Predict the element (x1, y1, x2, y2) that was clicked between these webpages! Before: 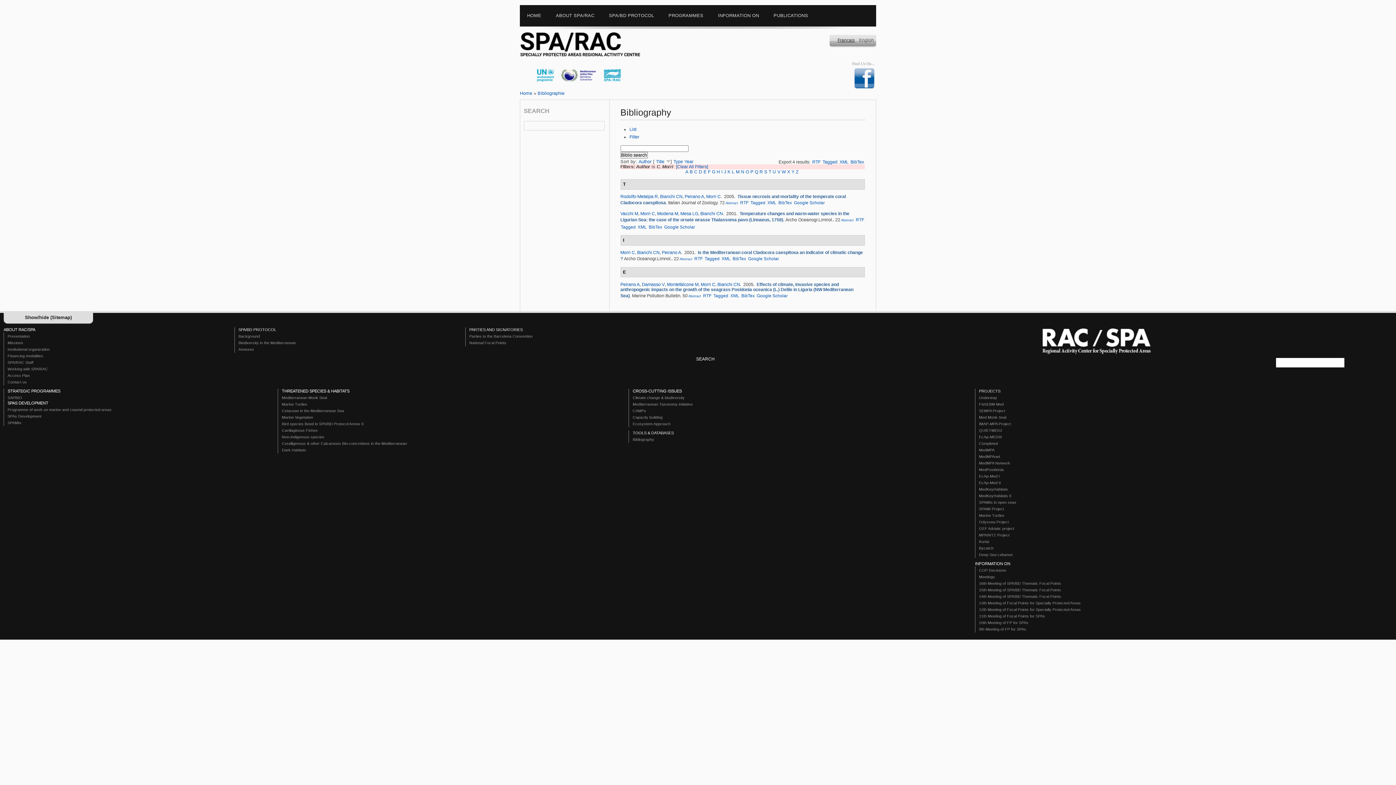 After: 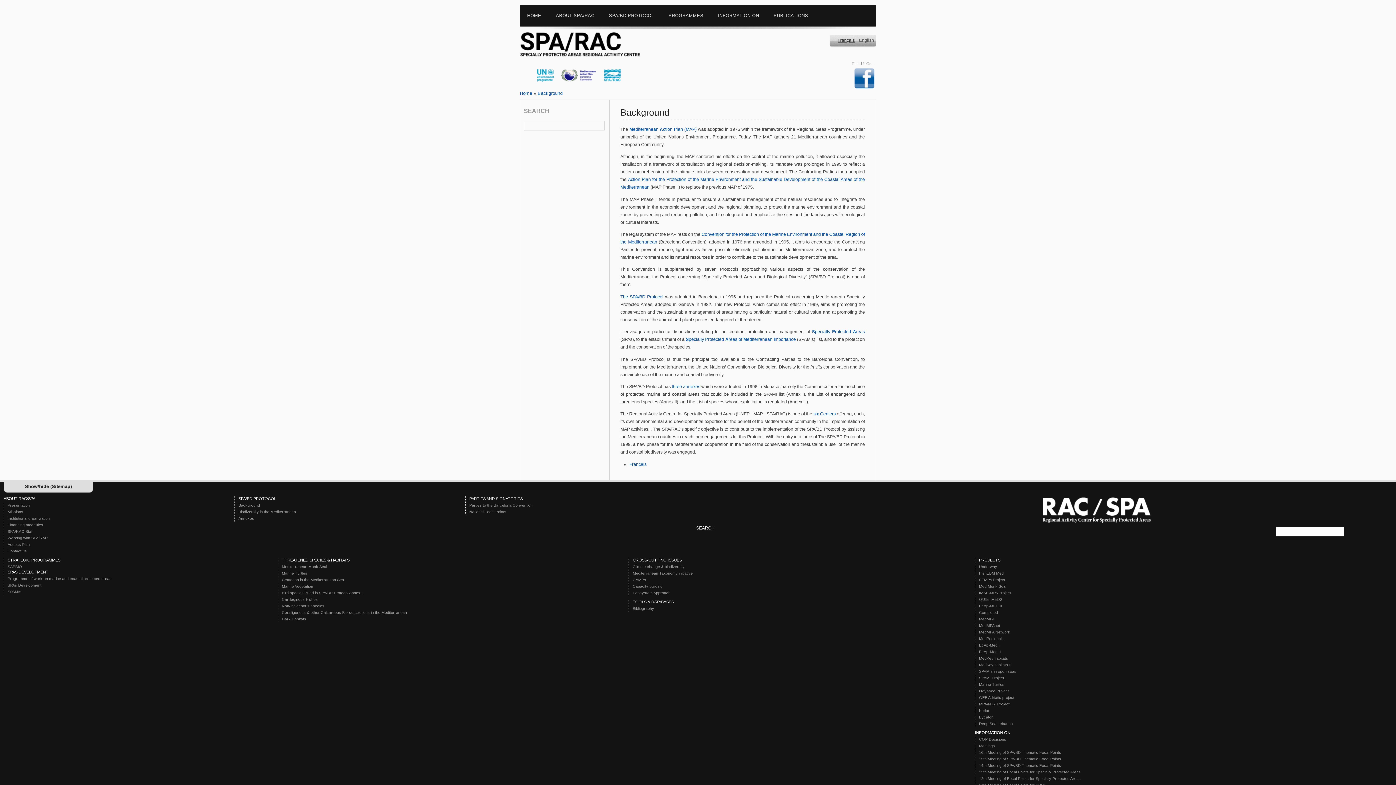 Action: label: Background bbox: (238, 334, 265, 338)